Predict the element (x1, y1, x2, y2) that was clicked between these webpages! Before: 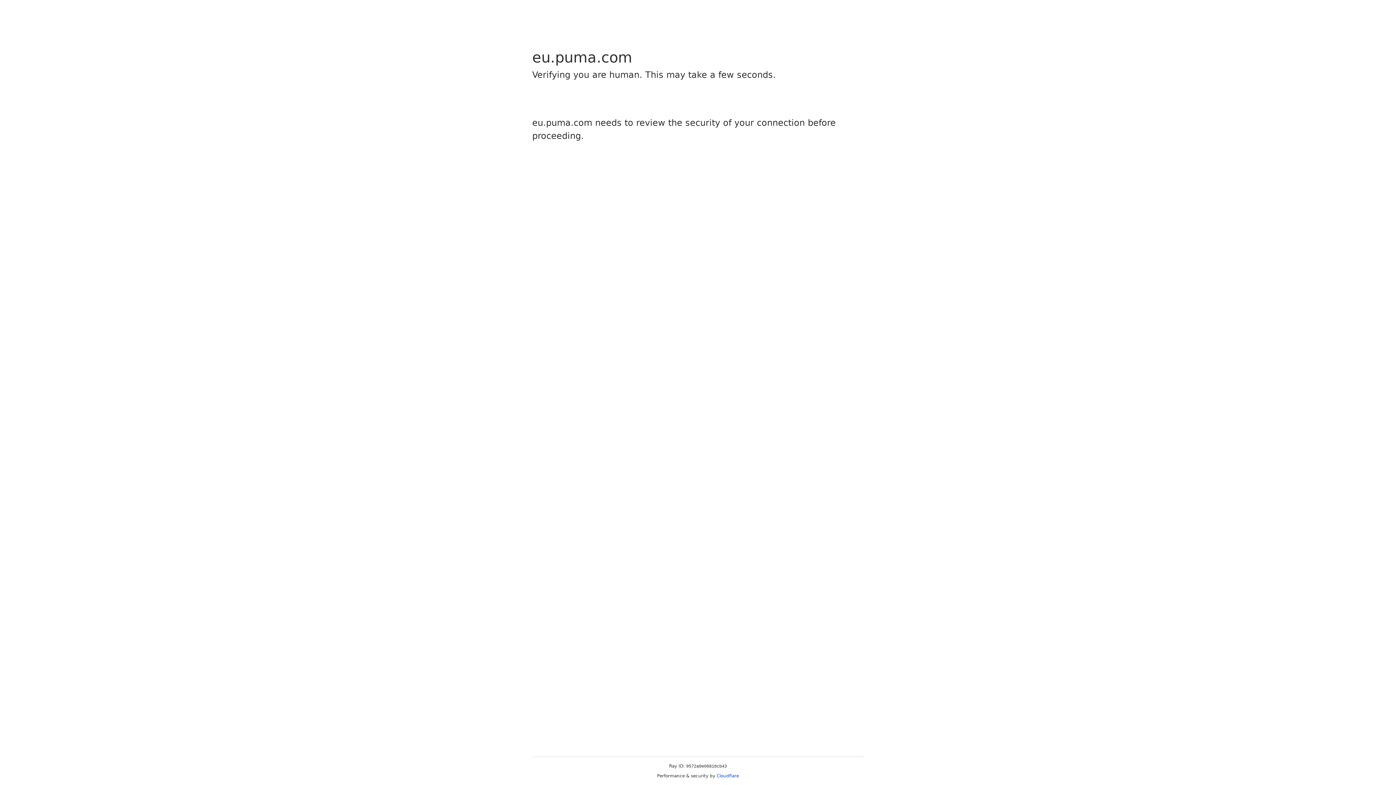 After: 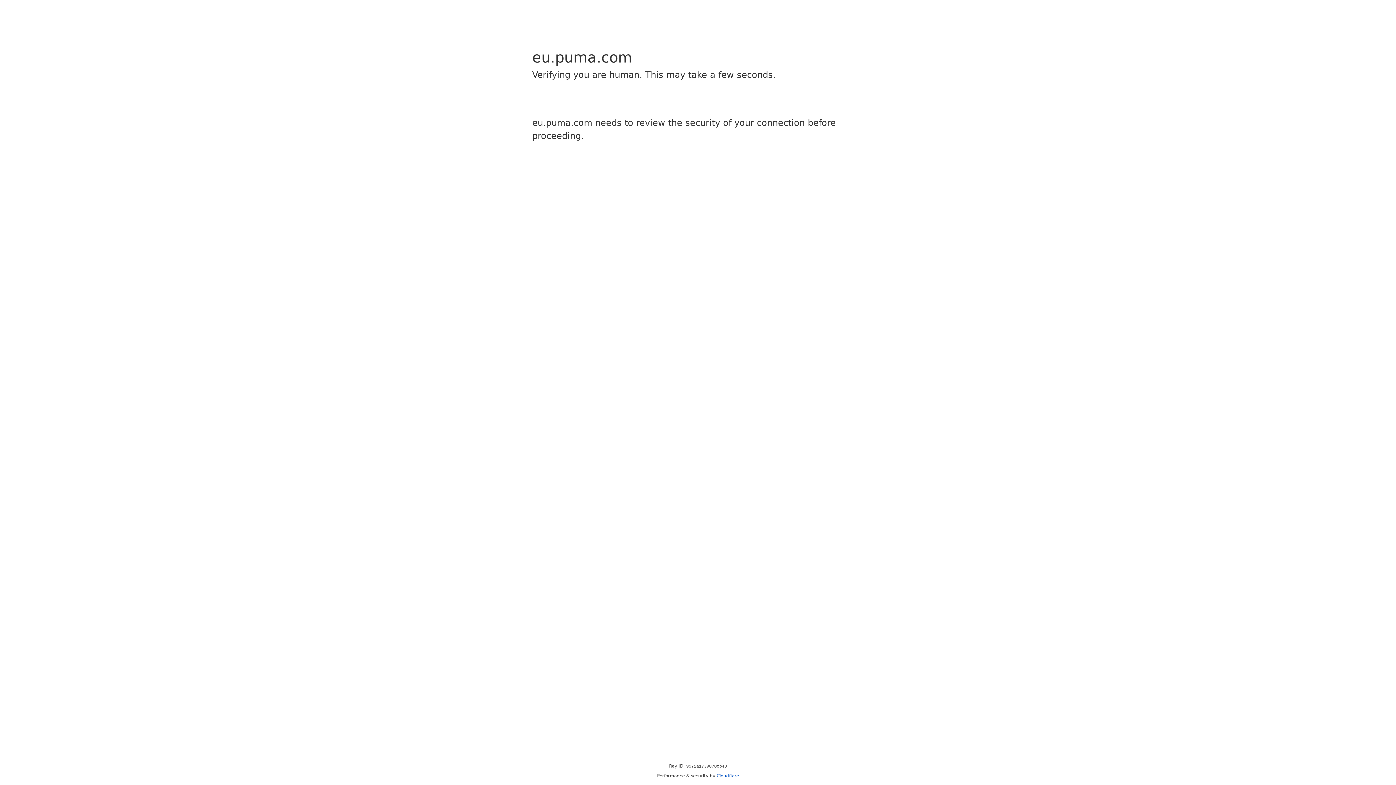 Action: bbox: (716, 773, 739, 778) label: Cloudflare